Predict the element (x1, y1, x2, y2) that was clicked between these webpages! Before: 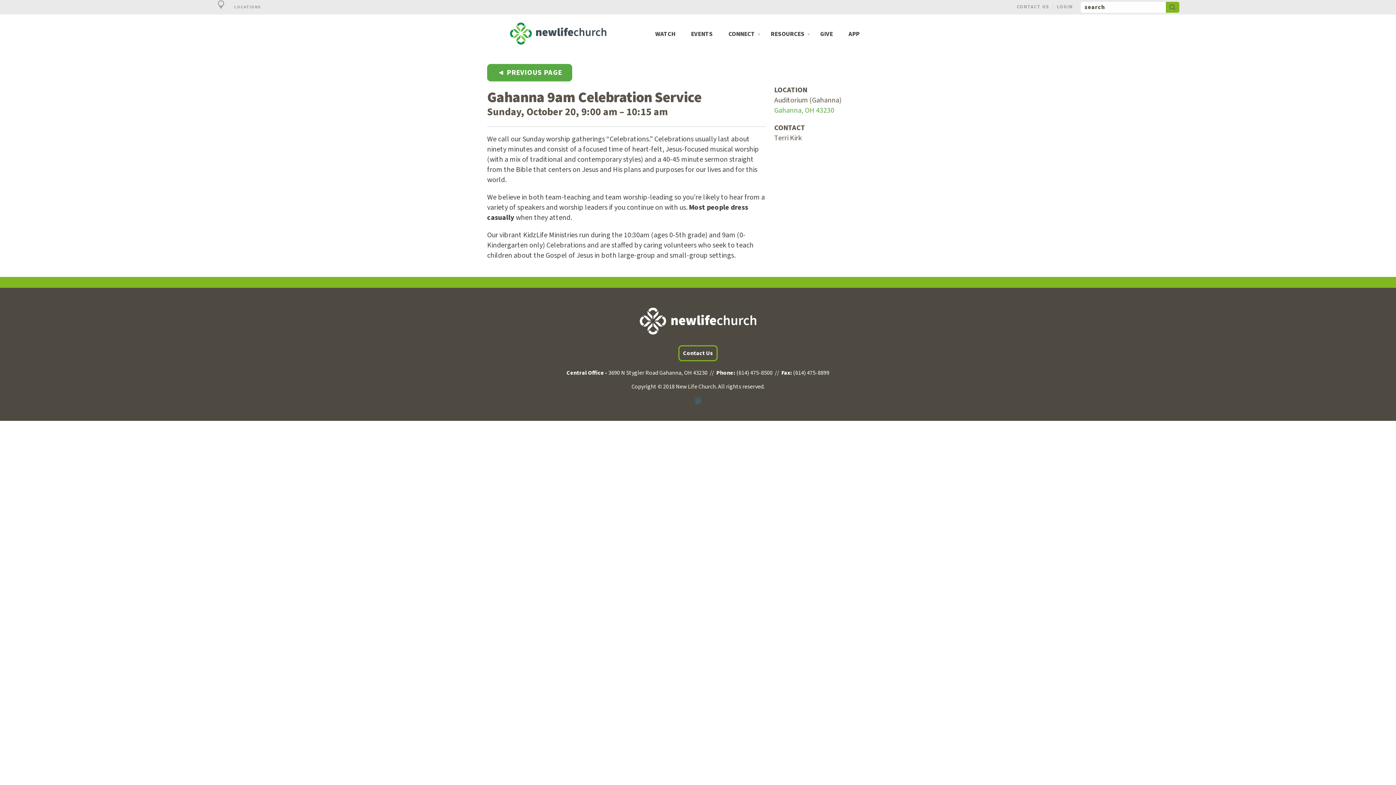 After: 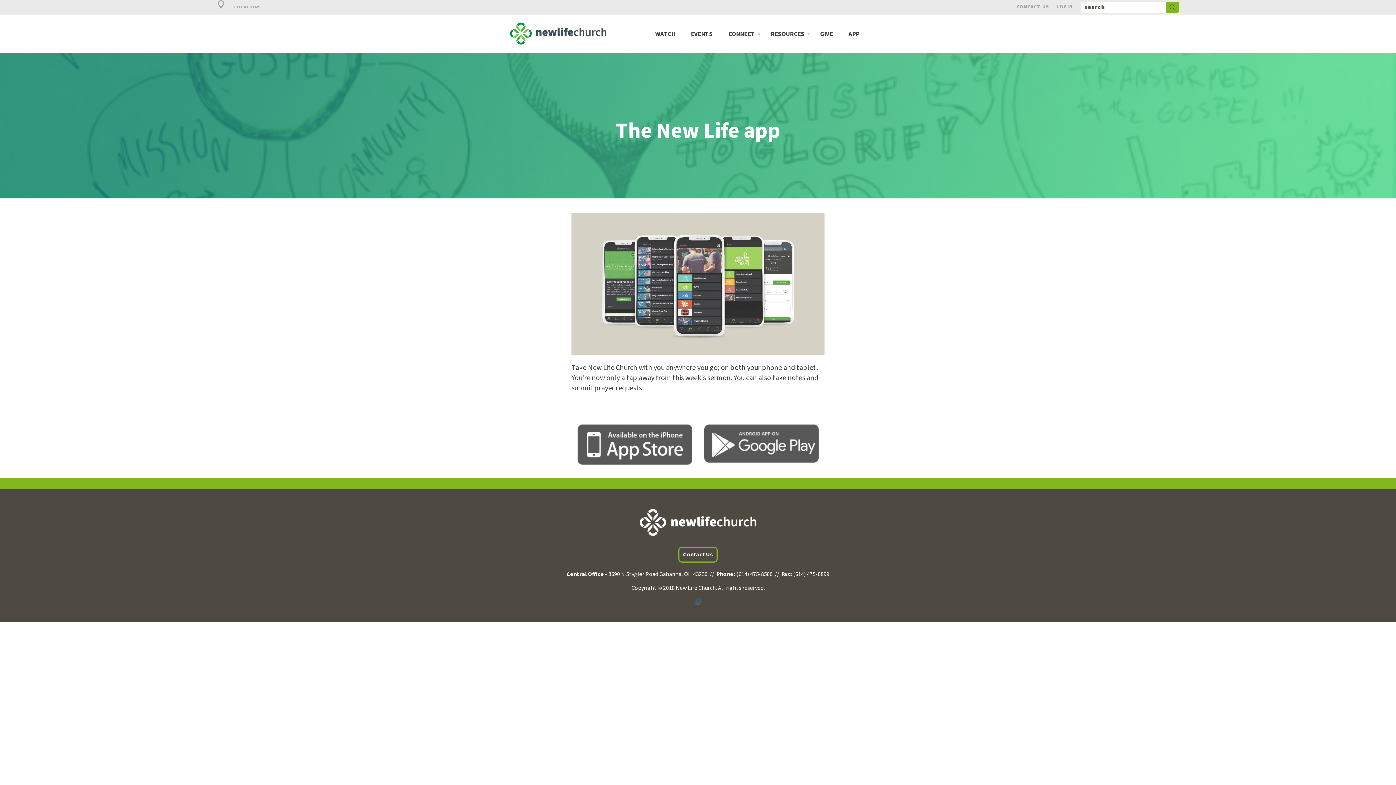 Action: label: APP bbox: (848, 30, 859, 53)